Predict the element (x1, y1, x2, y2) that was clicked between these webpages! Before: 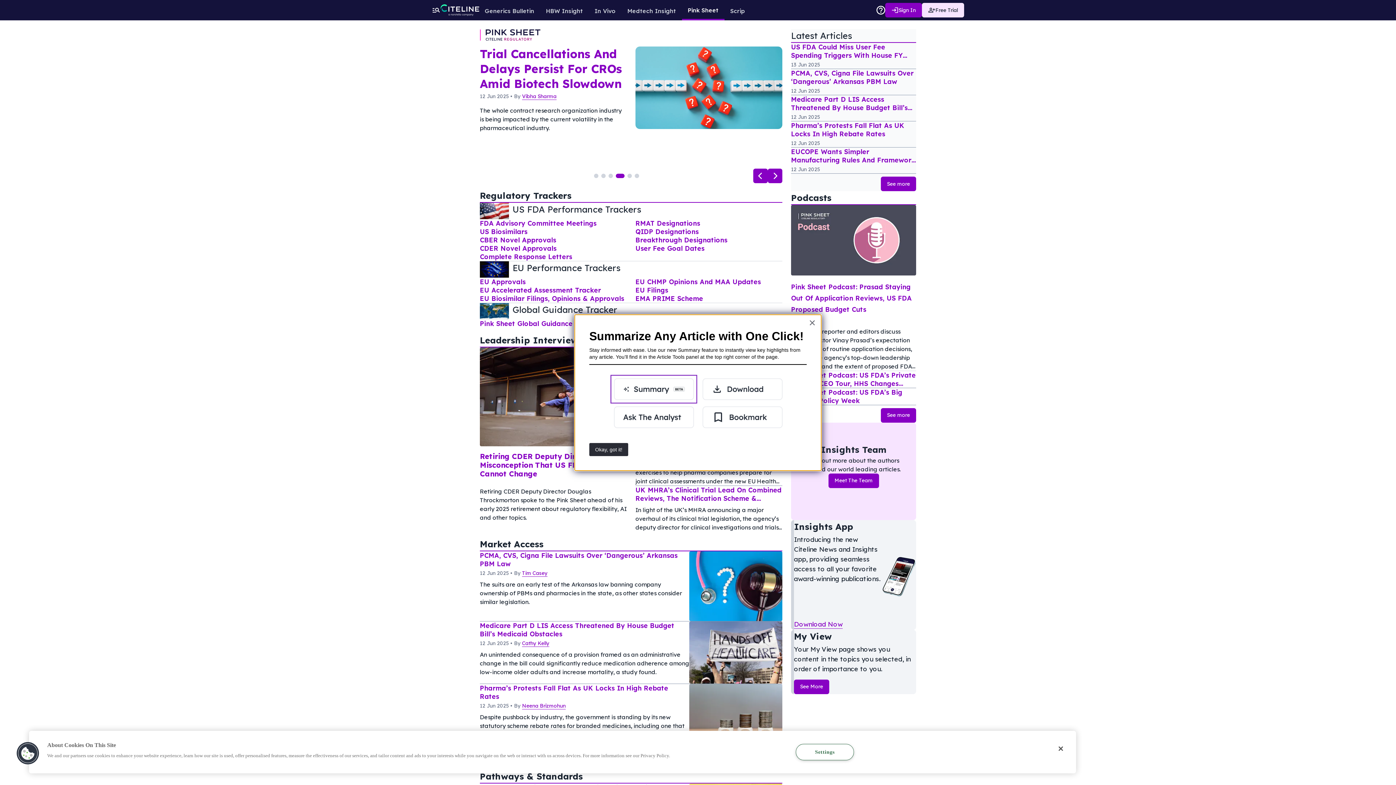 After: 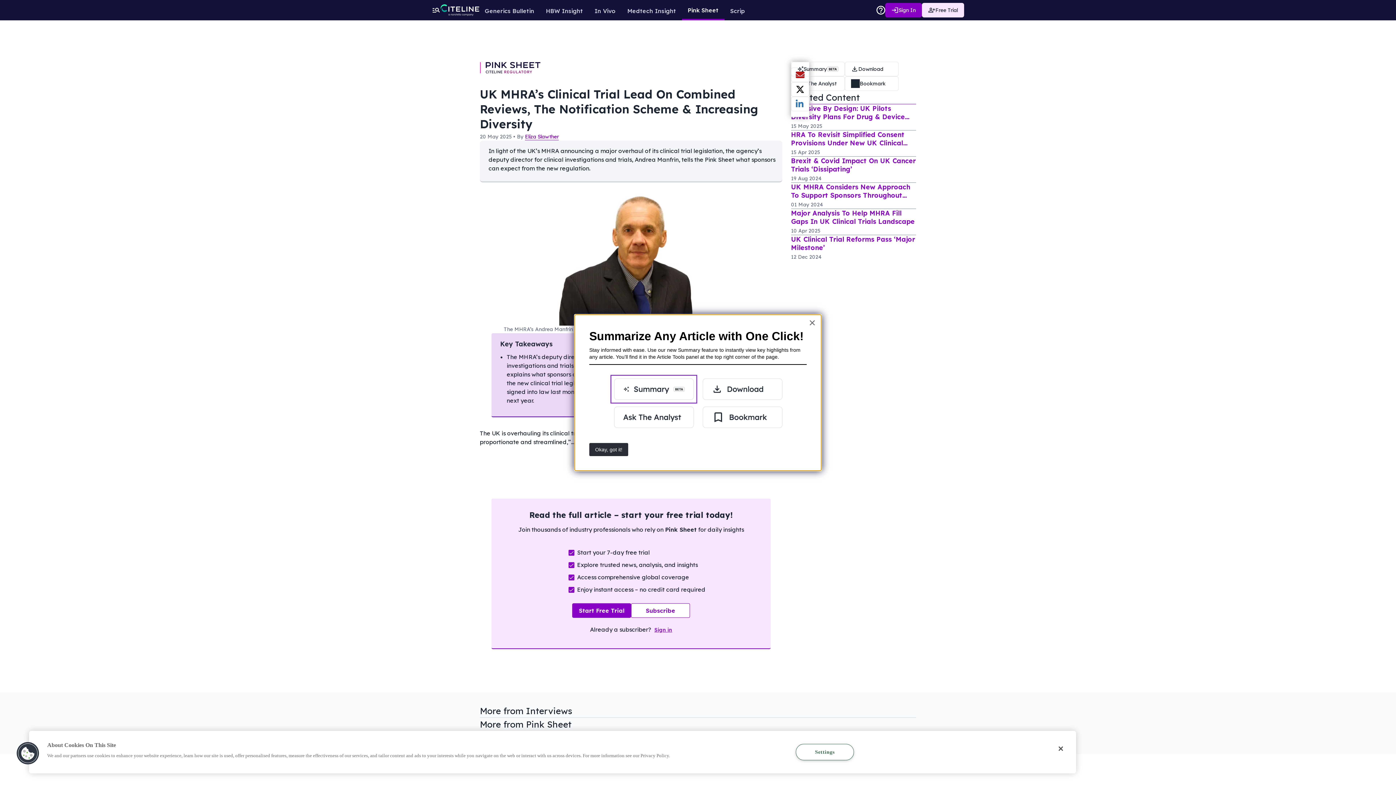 Action: bbox: (635, 505, 782, 532) label: In light of the UK’s MHRA announcing a major overhaul of its clinical trial legislation, the agency’s deputy director for clinical investigations and trials, Andrea Manfrin, tells the Pink Sheet what sponsors can expect from the new regulation.